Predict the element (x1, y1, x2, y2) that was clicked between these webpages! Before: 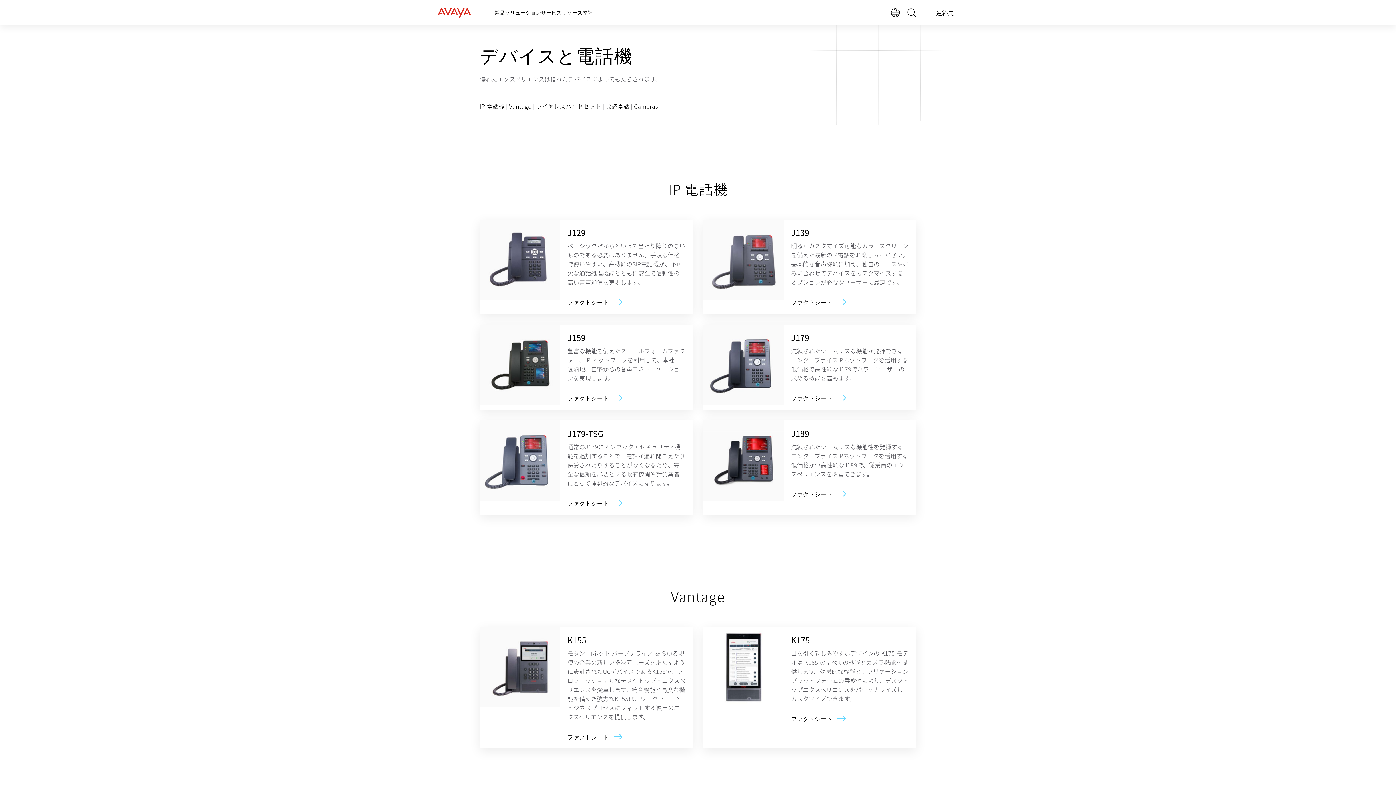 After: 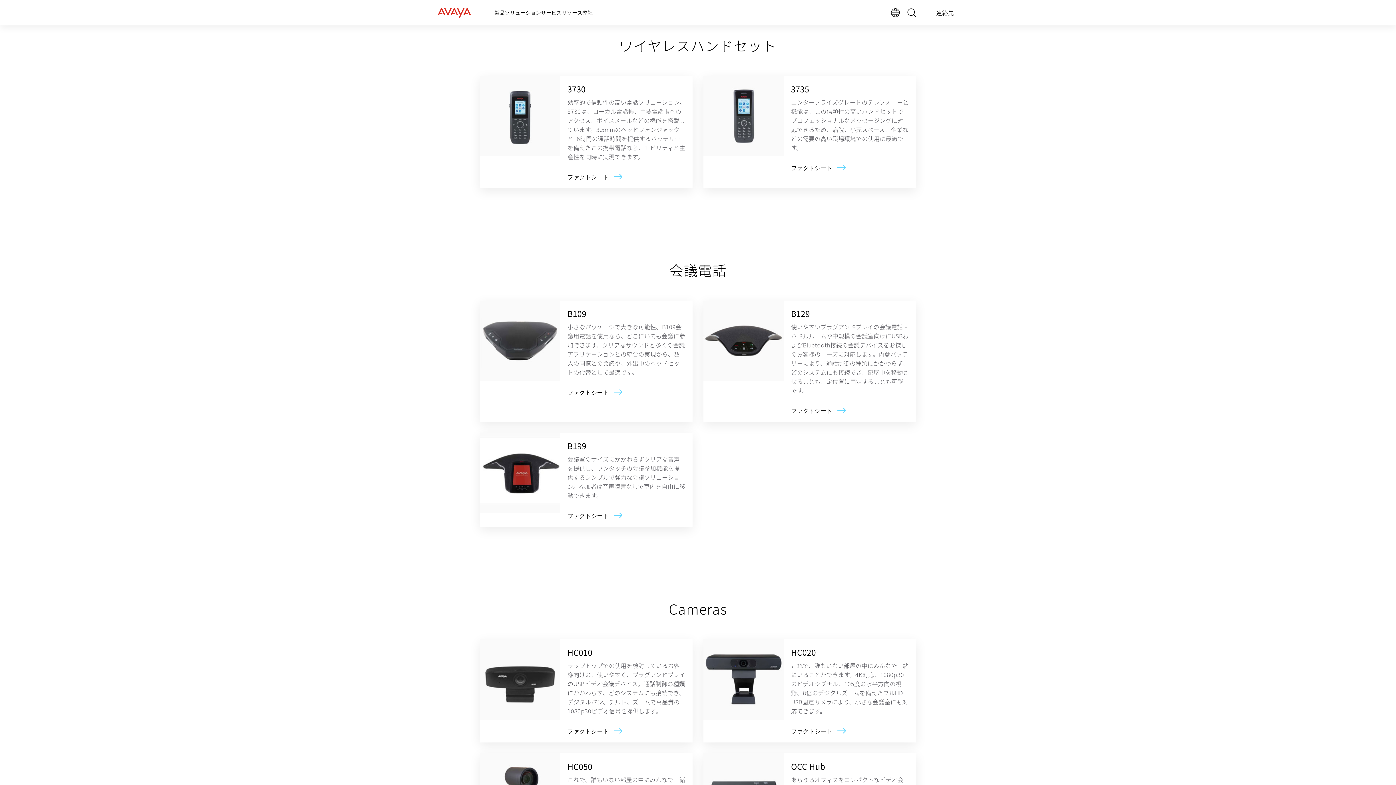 Action: bbox: (536, 101, 601, 110) label: ワイヤレスハンドセット